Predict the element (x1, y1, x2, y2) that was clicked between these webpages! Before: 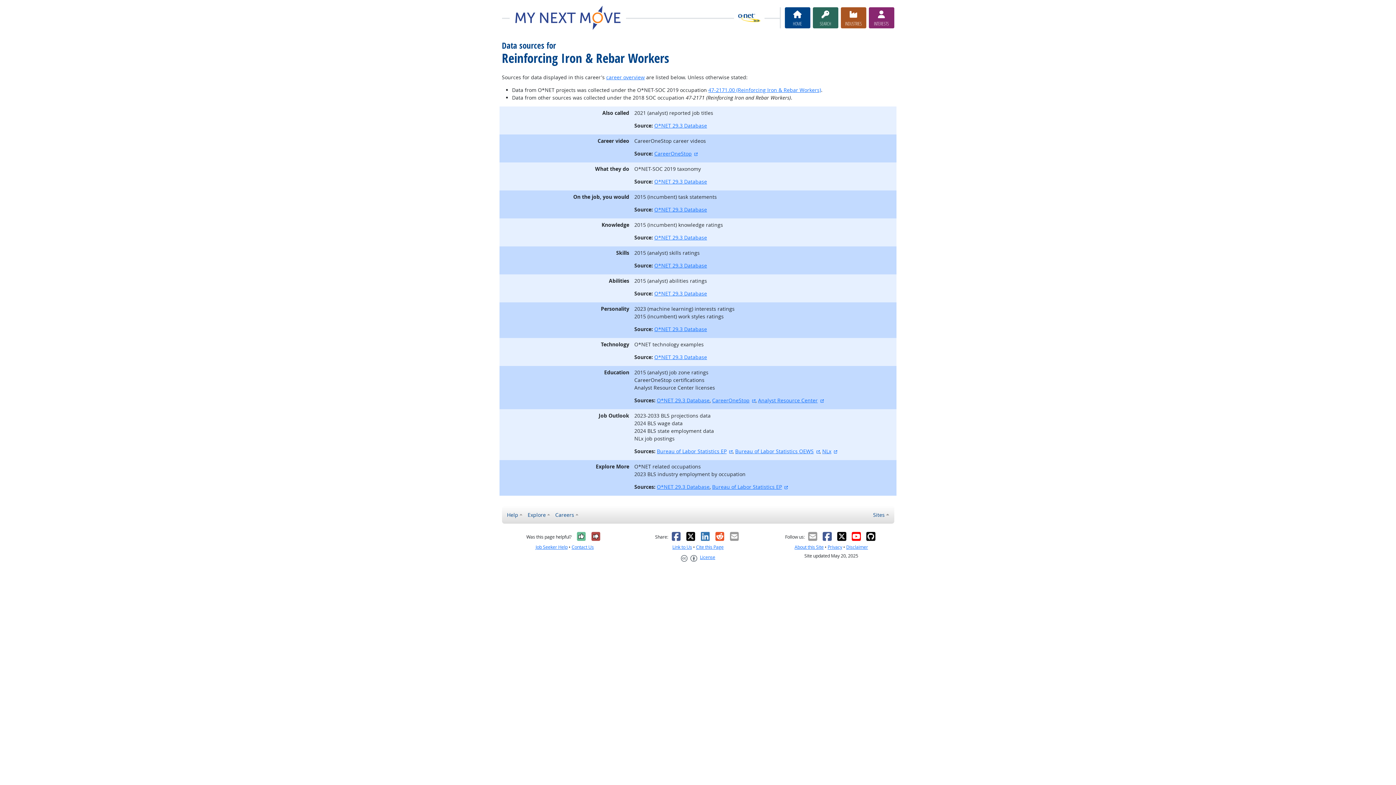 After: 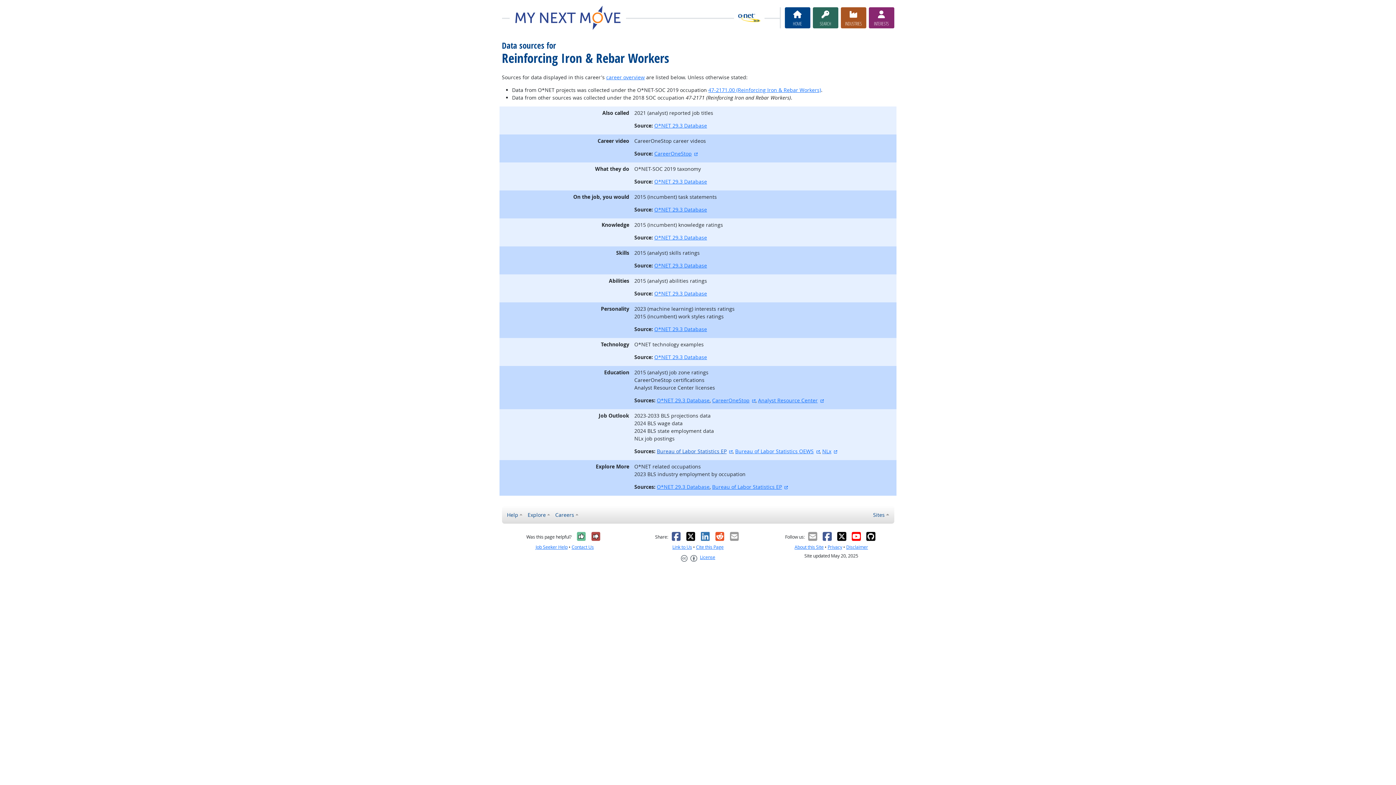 Action: label: Bureau of Labor Statistics EP bbox: (657, 448, 726, 454)